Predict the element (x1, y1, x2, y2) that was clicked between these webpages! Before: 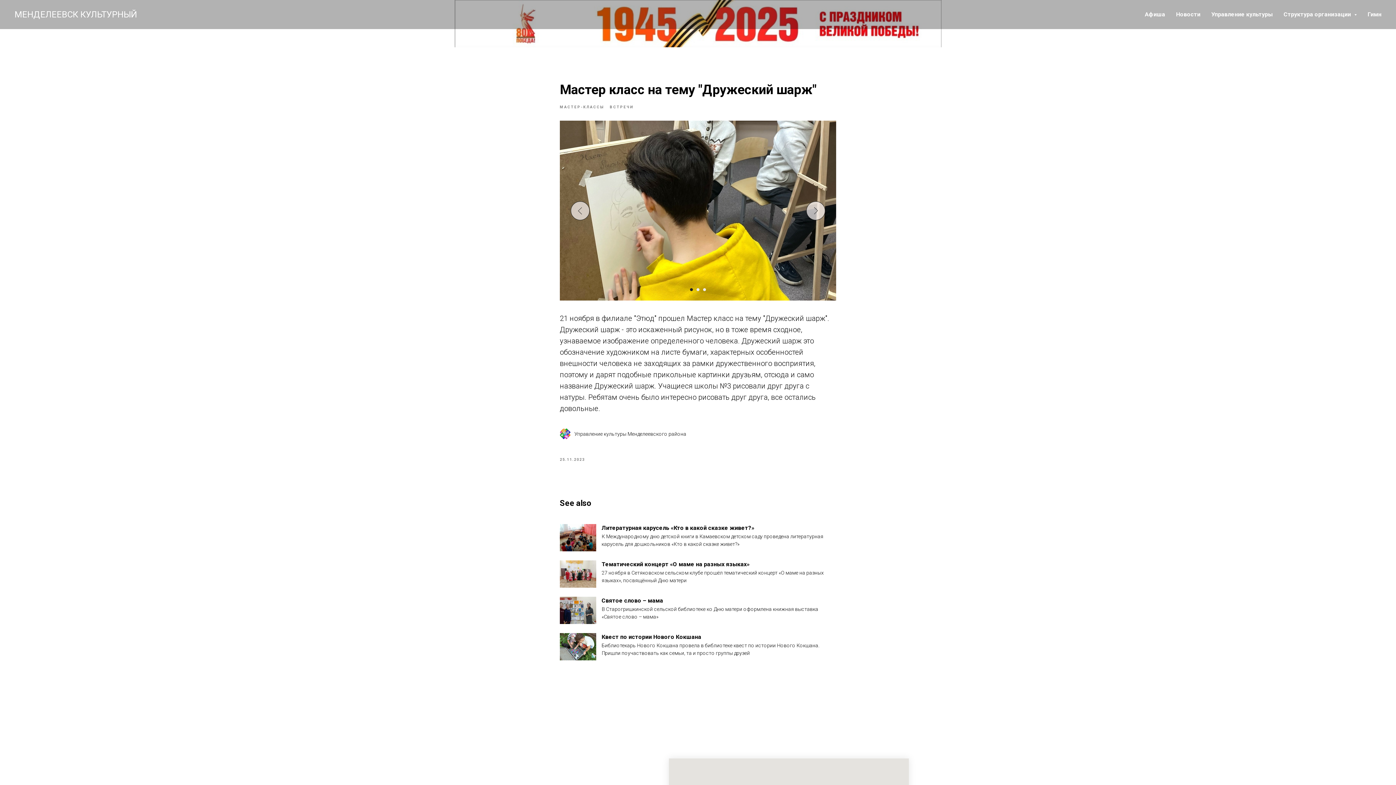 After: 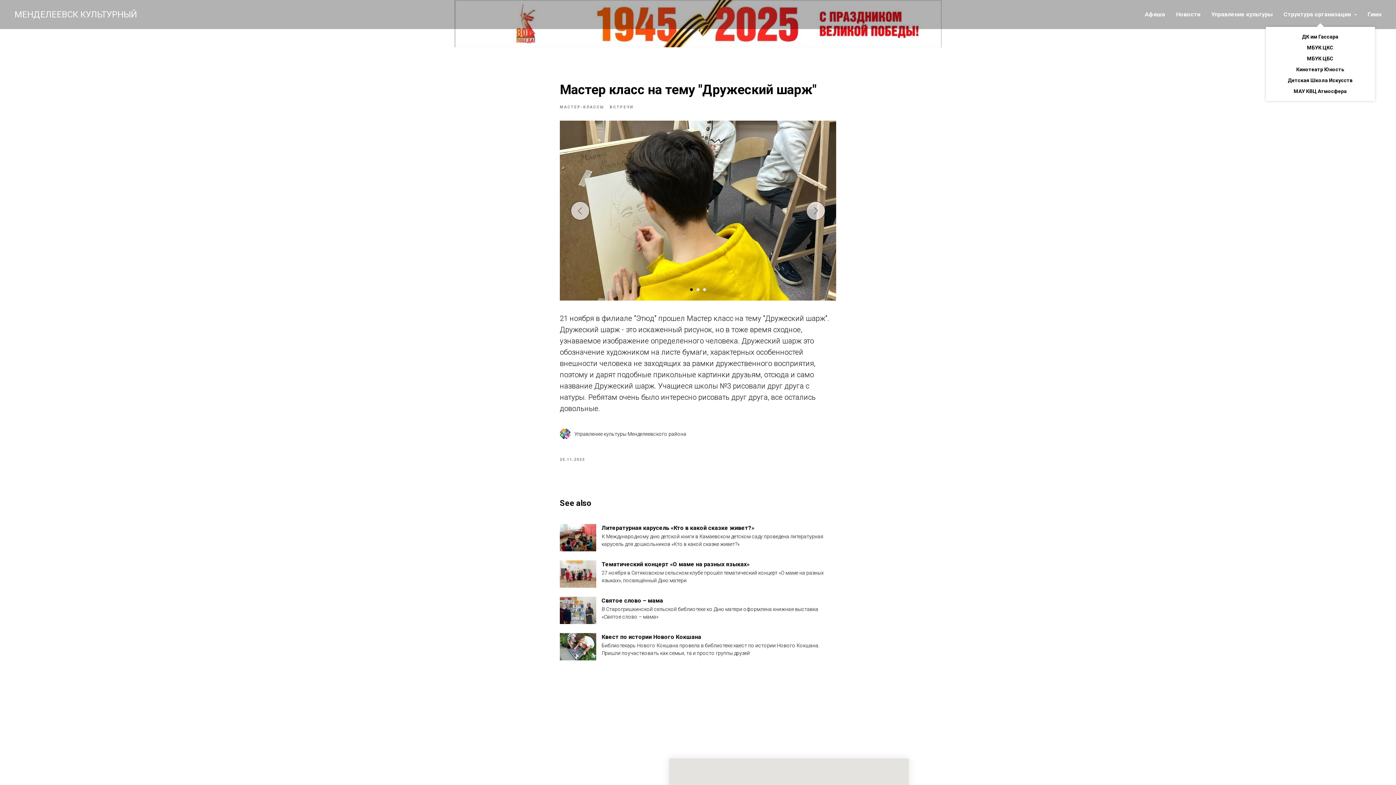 Action: bbox: (1284, 10, 1357, 17) label: Структура организации 